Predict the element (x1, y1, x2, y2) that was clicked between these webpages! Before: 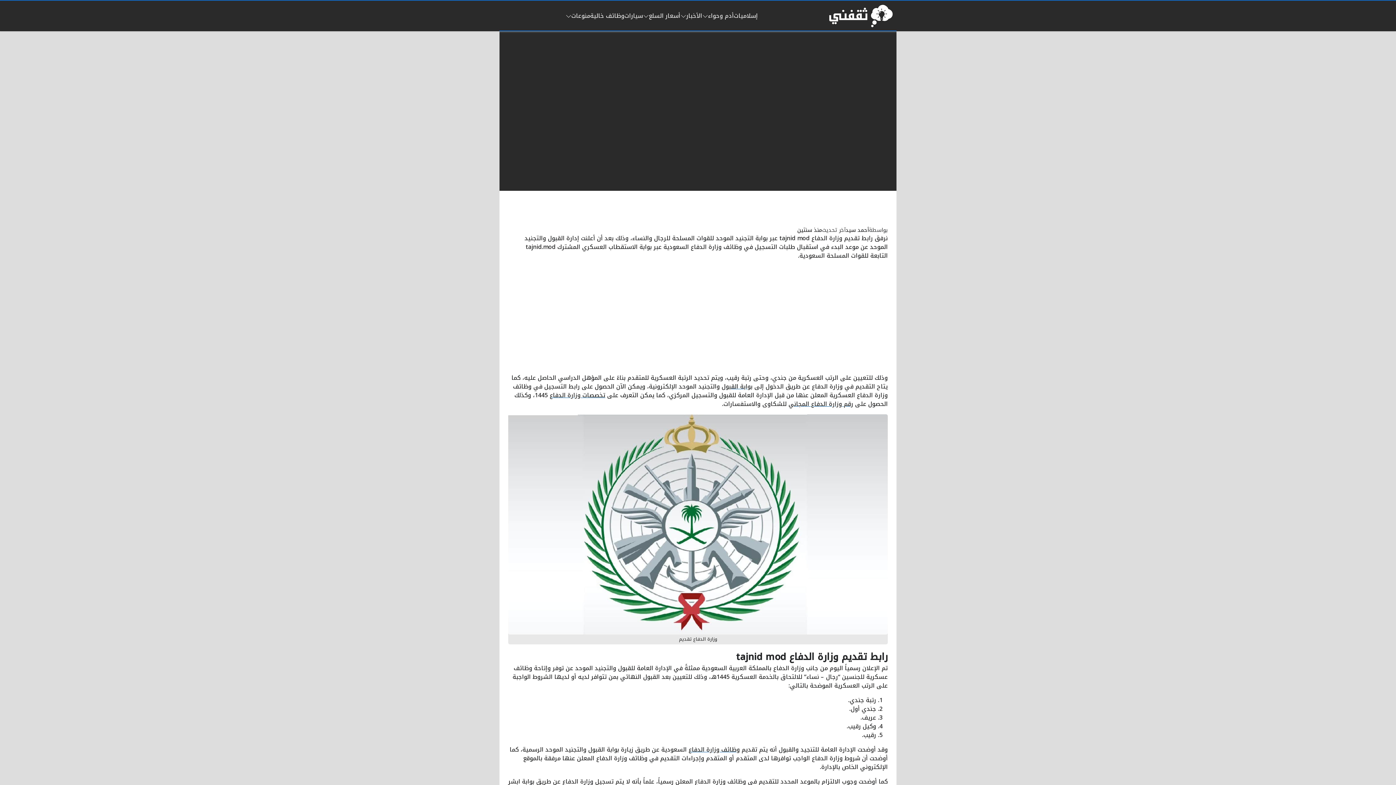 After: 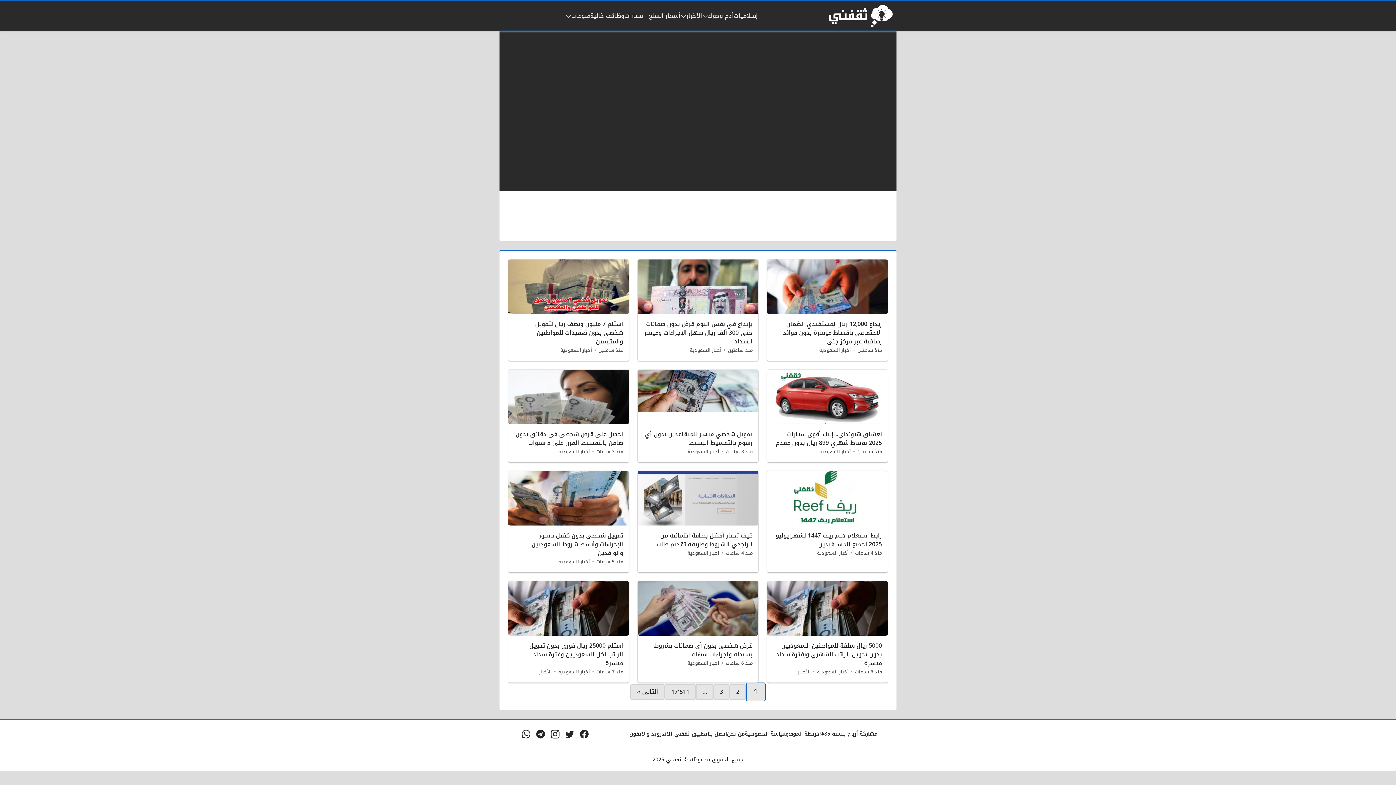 Action: label: الأخبار bbox: (680, 11, 702, 20)